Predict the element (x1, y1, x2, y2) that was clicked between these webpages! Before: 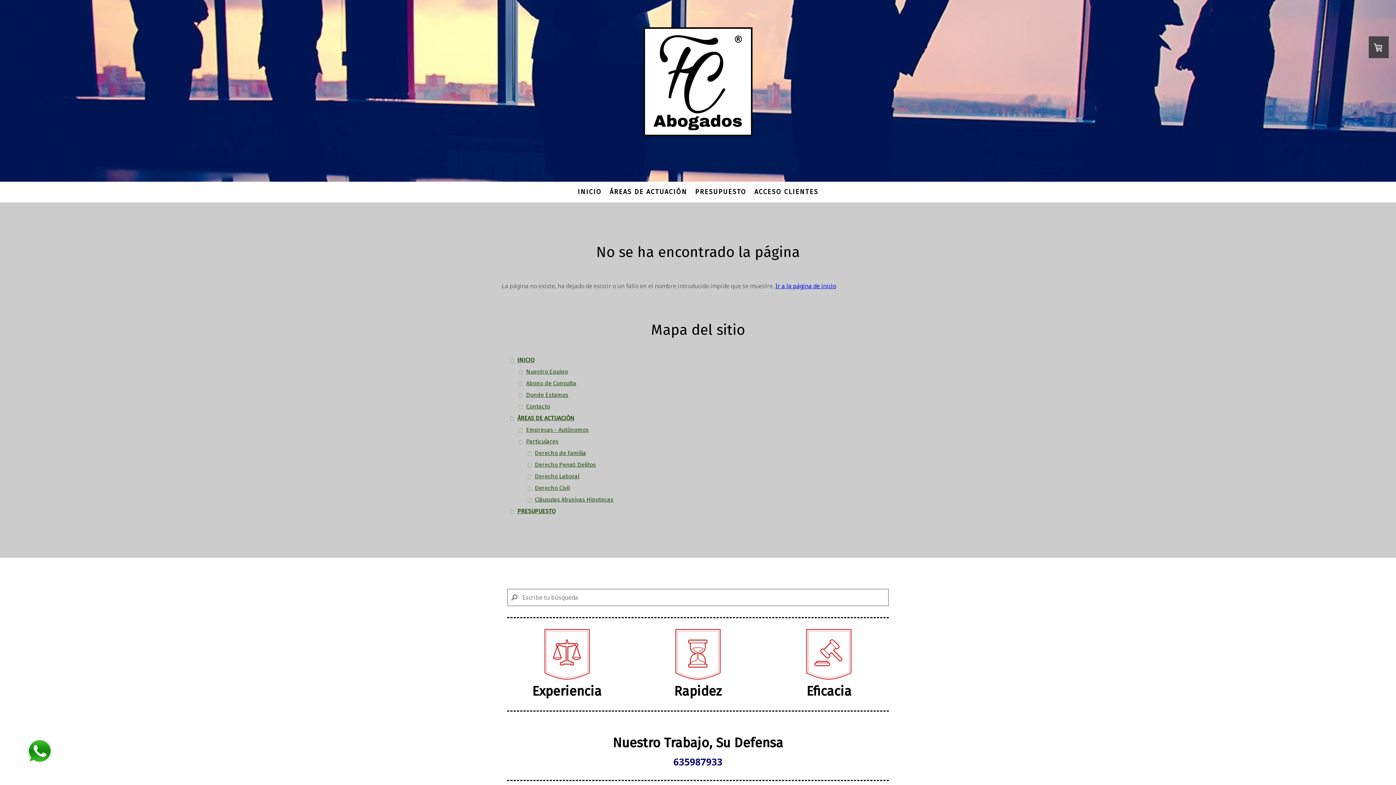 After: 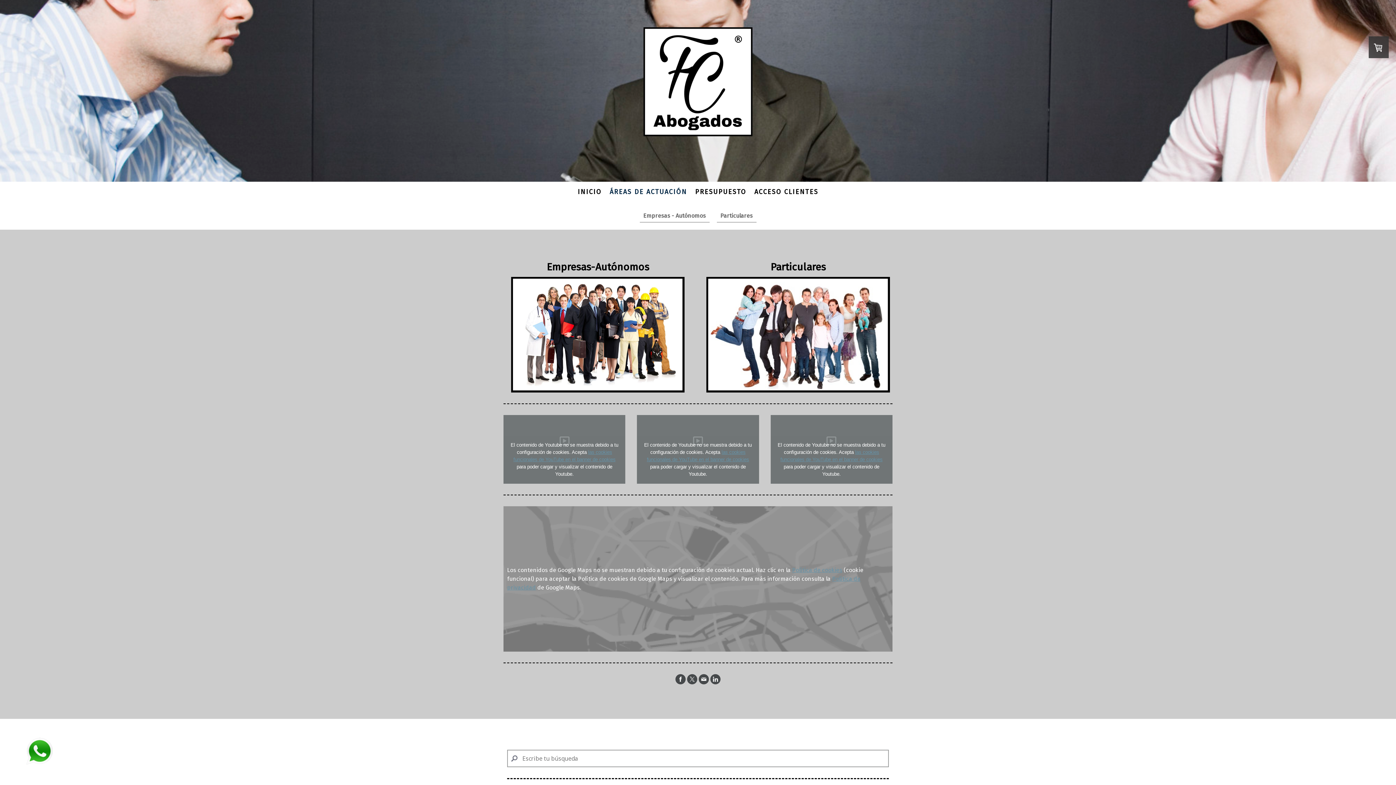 Action: bbox: (605, 183, 691, 200) label: ÁREAS DE ACTUACIÓN